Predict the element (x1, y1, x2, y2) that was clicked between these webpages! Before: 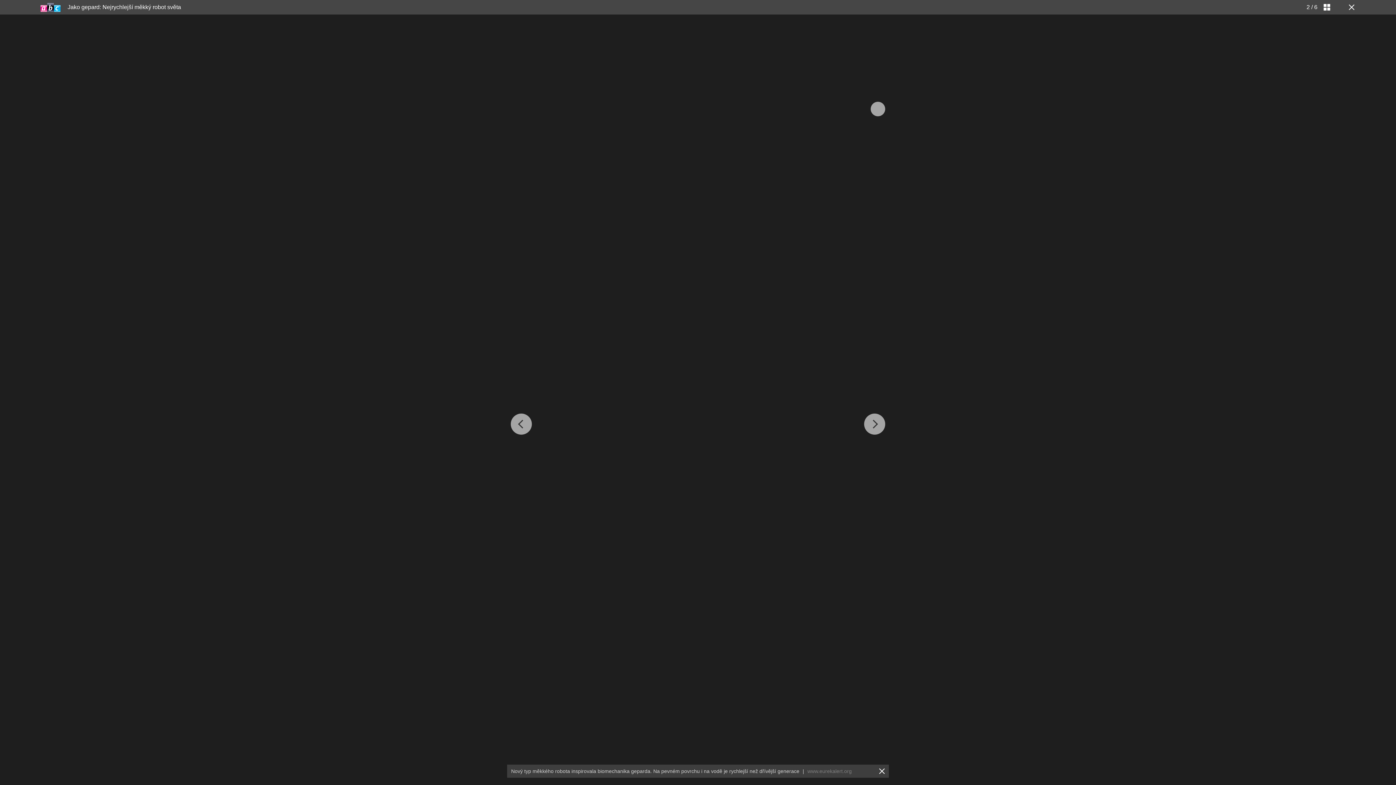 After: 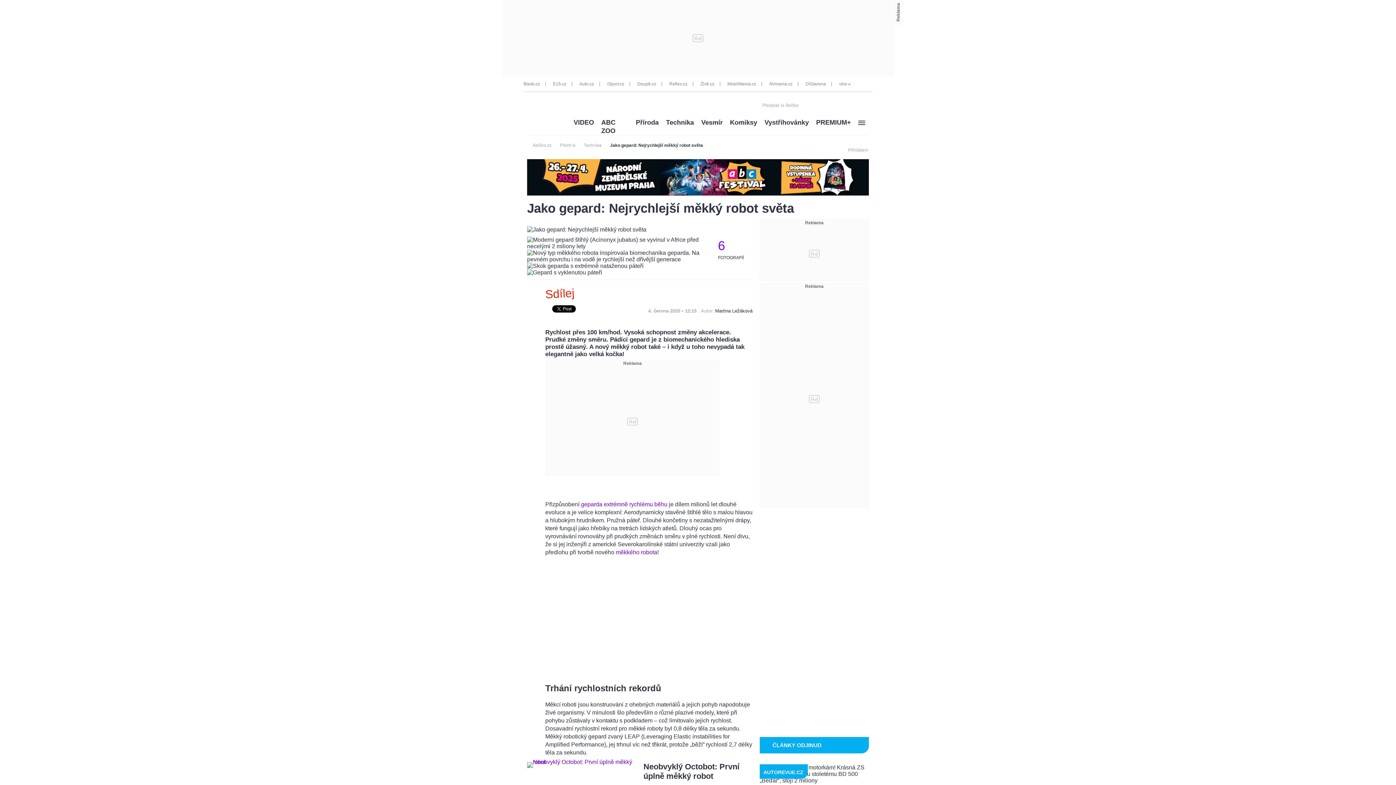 Action: label: Jako gepard: Nejrychlejší měkký robot světa bbox: (67, 4, 181, 10)